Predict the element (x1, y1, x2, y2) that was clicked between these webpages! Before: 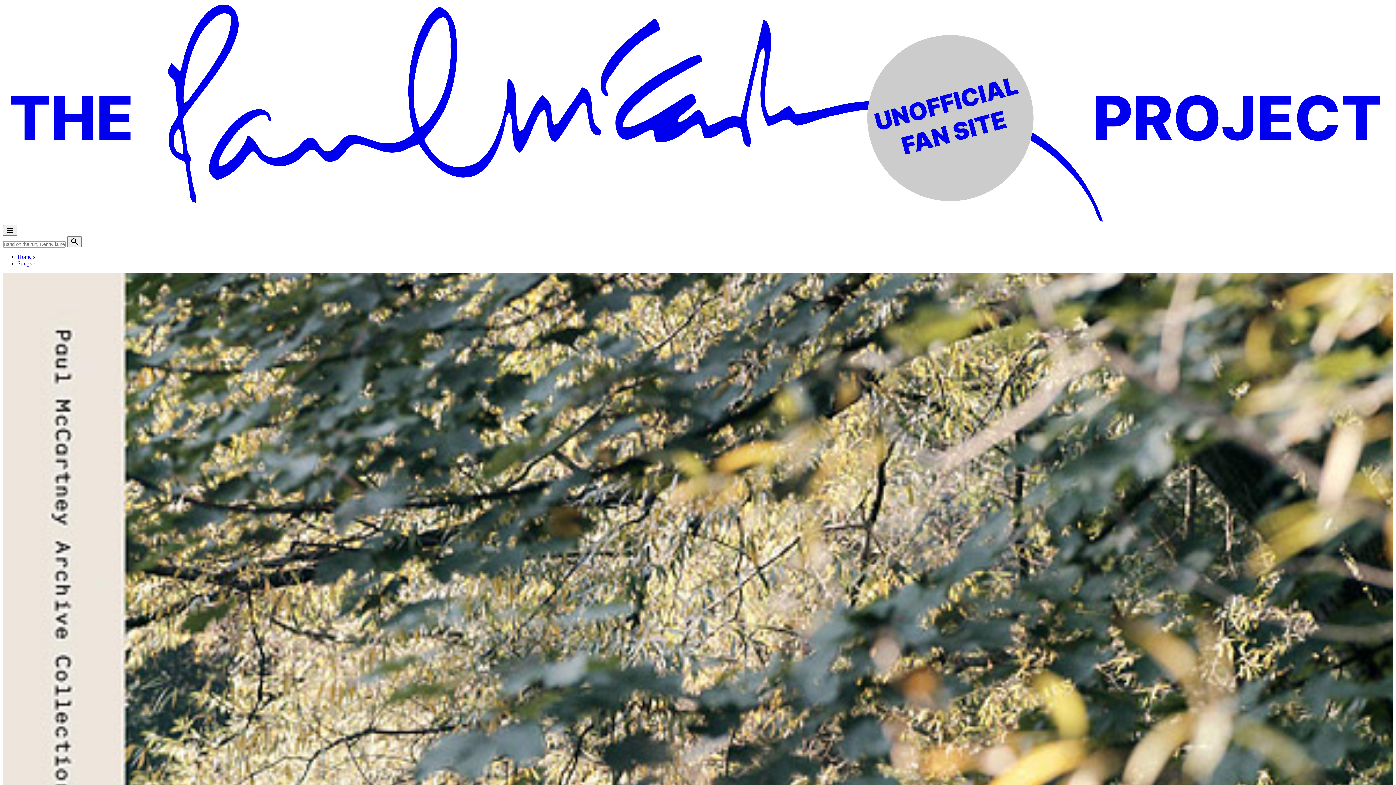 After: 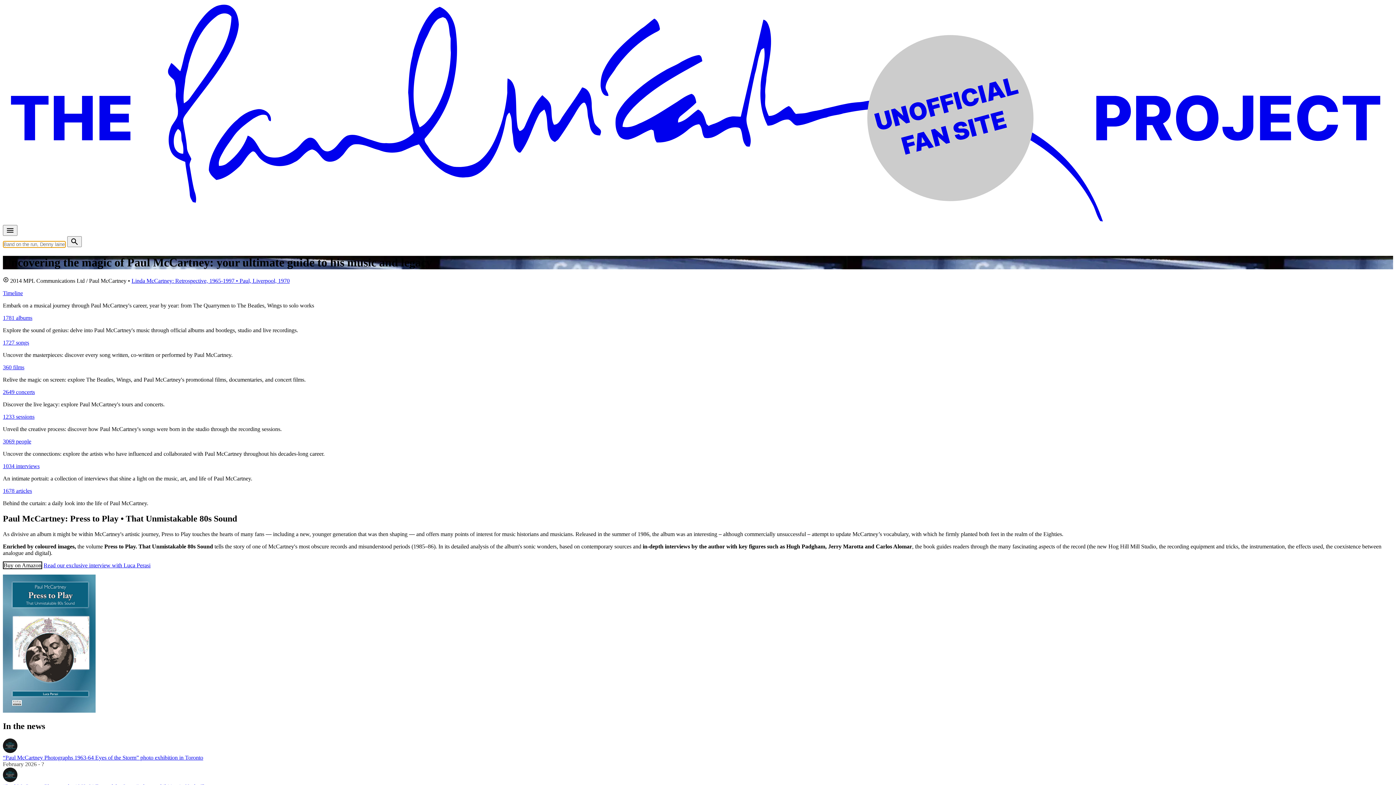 Action: bbox: (67, 236, 81, 247)